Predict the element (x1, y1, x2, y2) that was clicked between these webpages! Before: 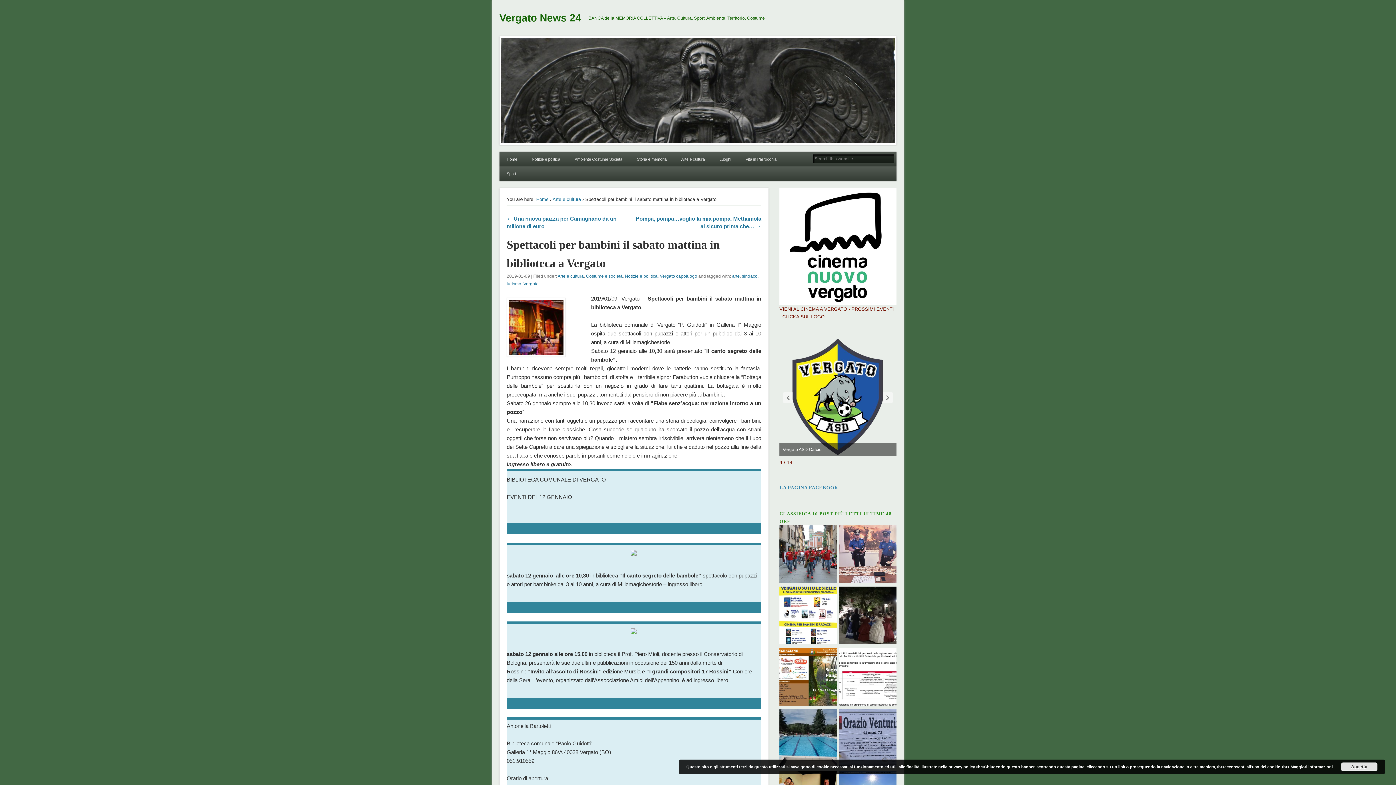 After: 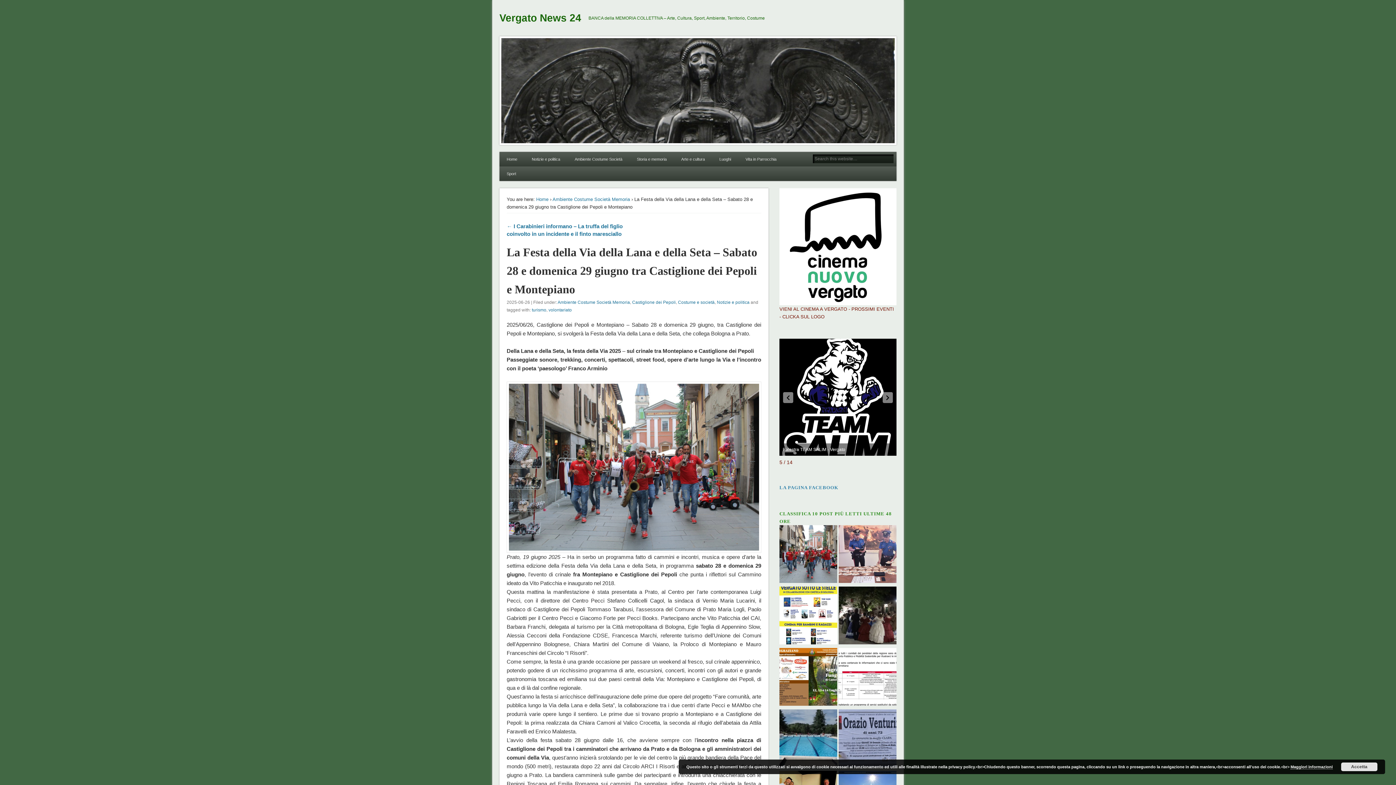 Action: bbox: (779, 525, 837, 585)